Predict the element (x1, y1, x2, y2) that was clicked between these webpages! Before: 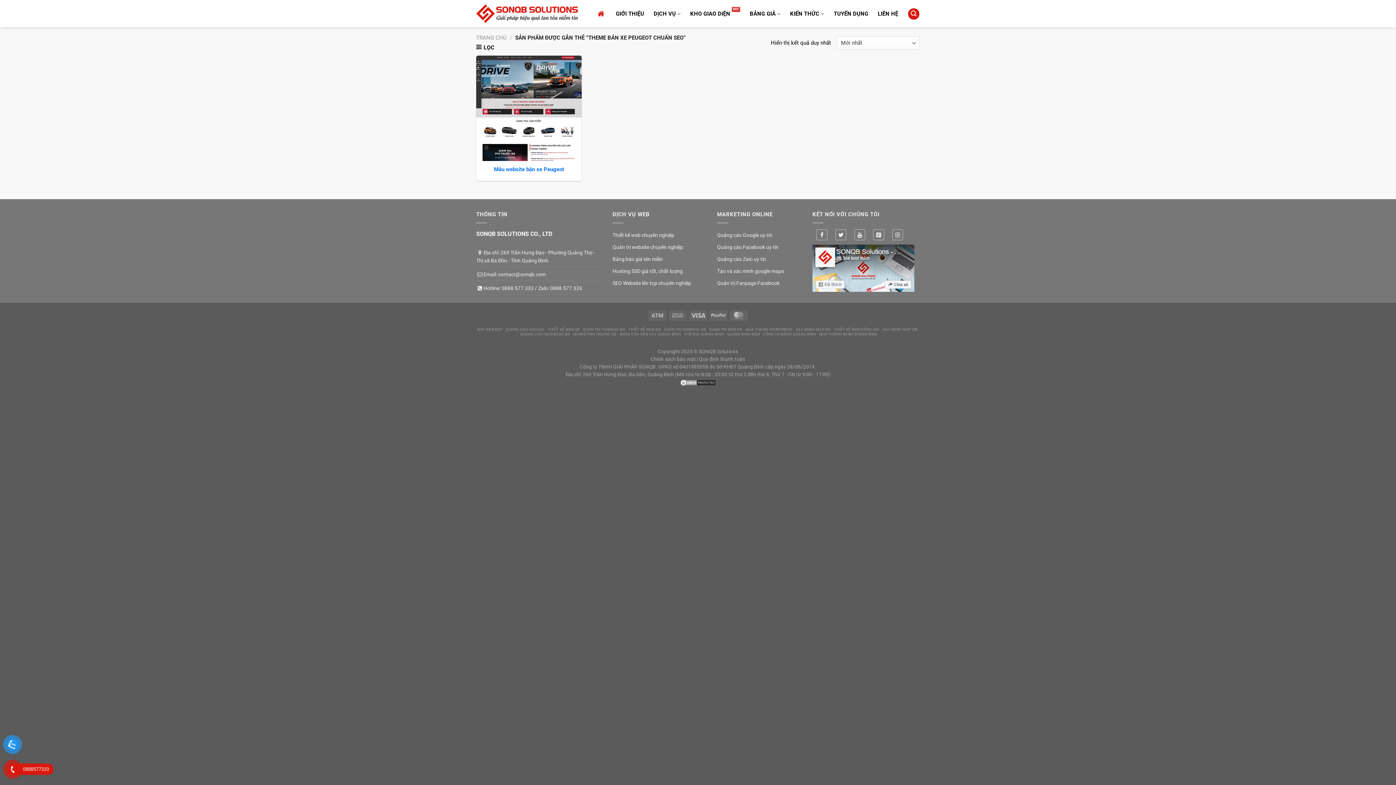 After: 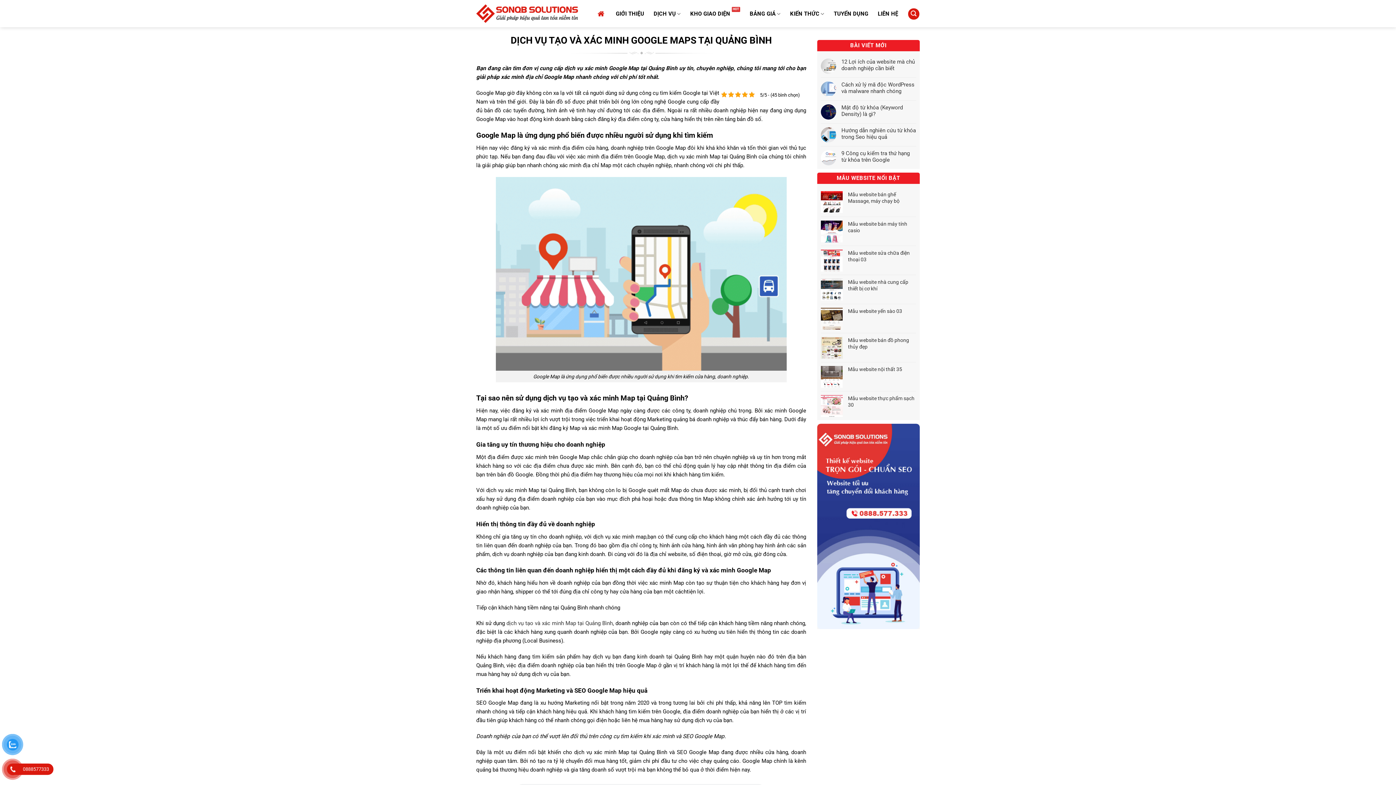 Action: bbox: (882, 327, 917, 331) label: XÁC MINH MAP QB